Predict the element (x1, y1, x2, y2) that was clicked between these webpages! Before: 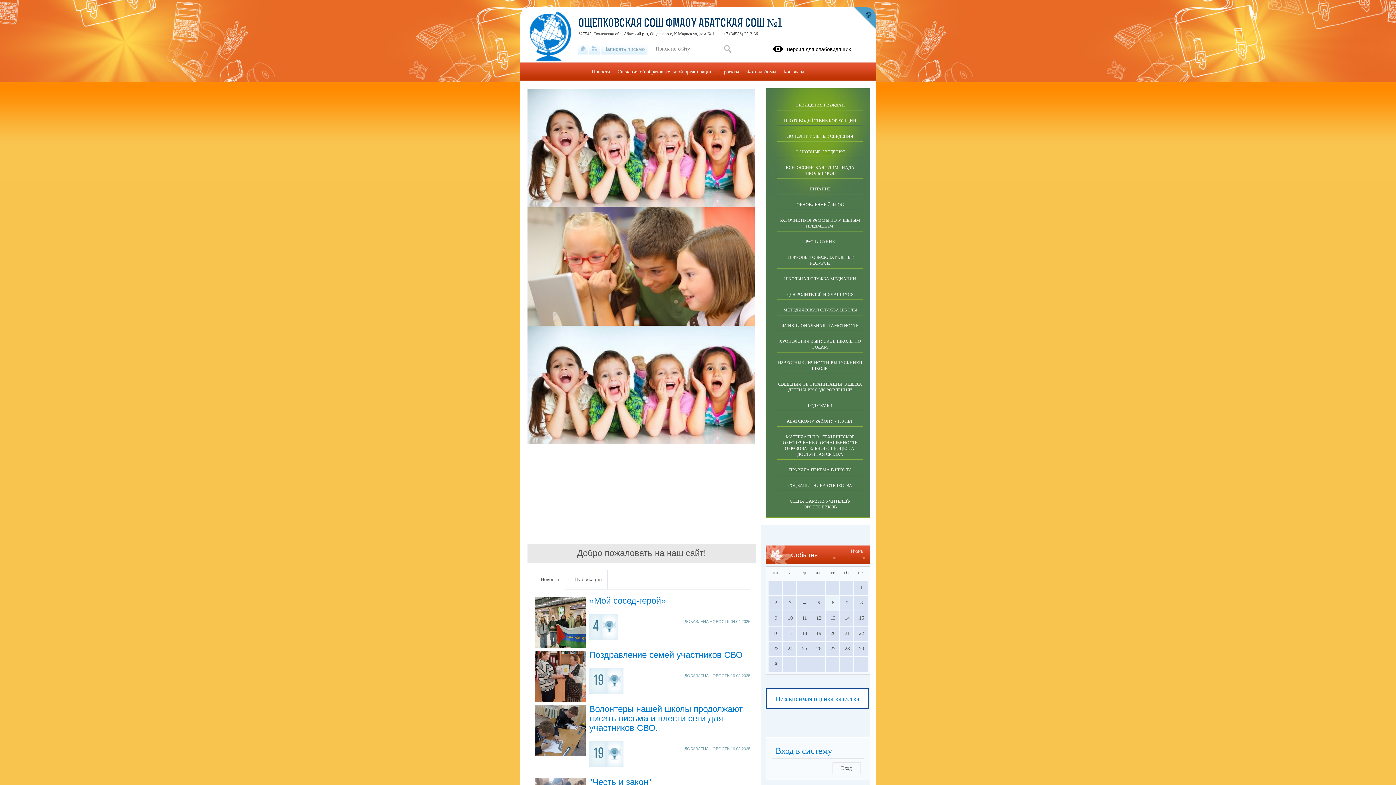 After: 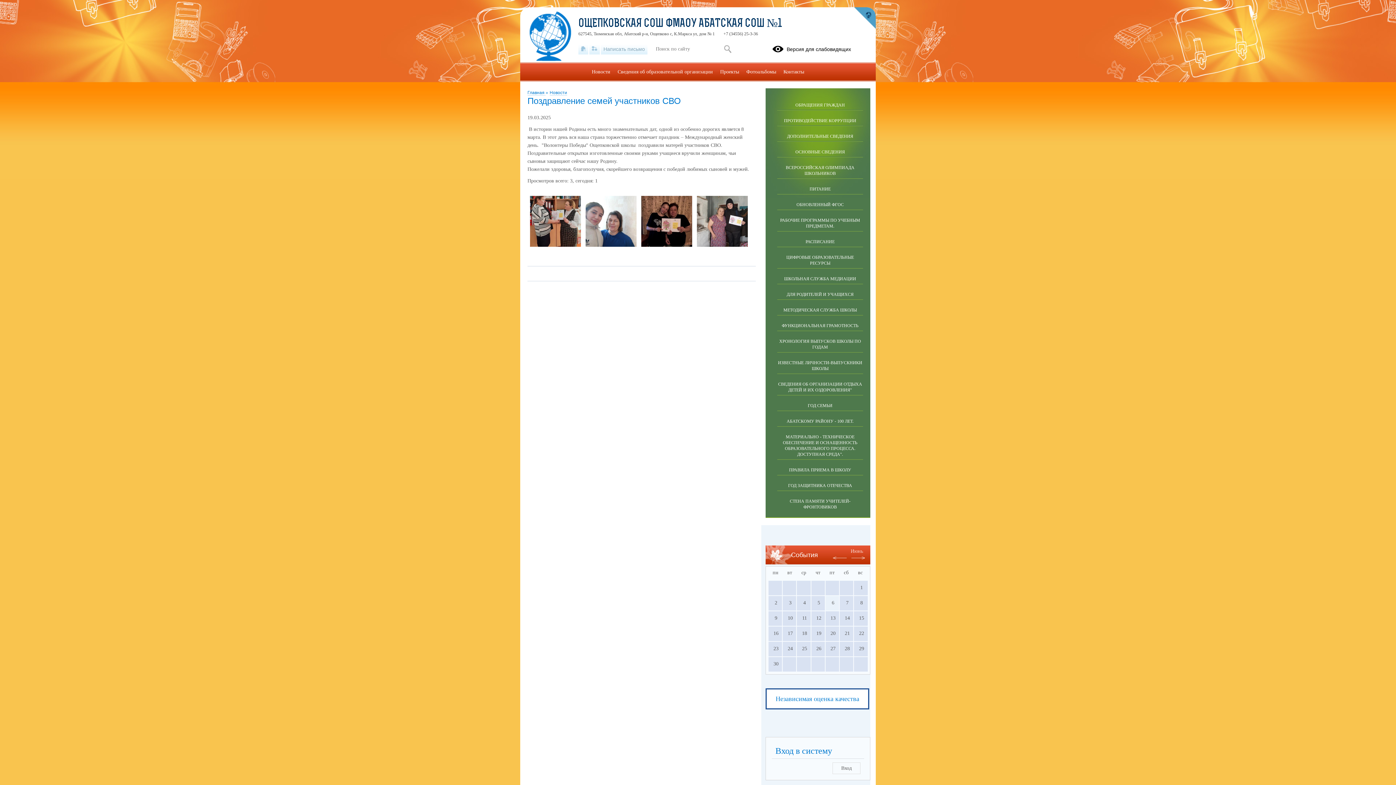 Action: bbox: (589, 650, 742, 660) label: Поздравление семей участников СВО